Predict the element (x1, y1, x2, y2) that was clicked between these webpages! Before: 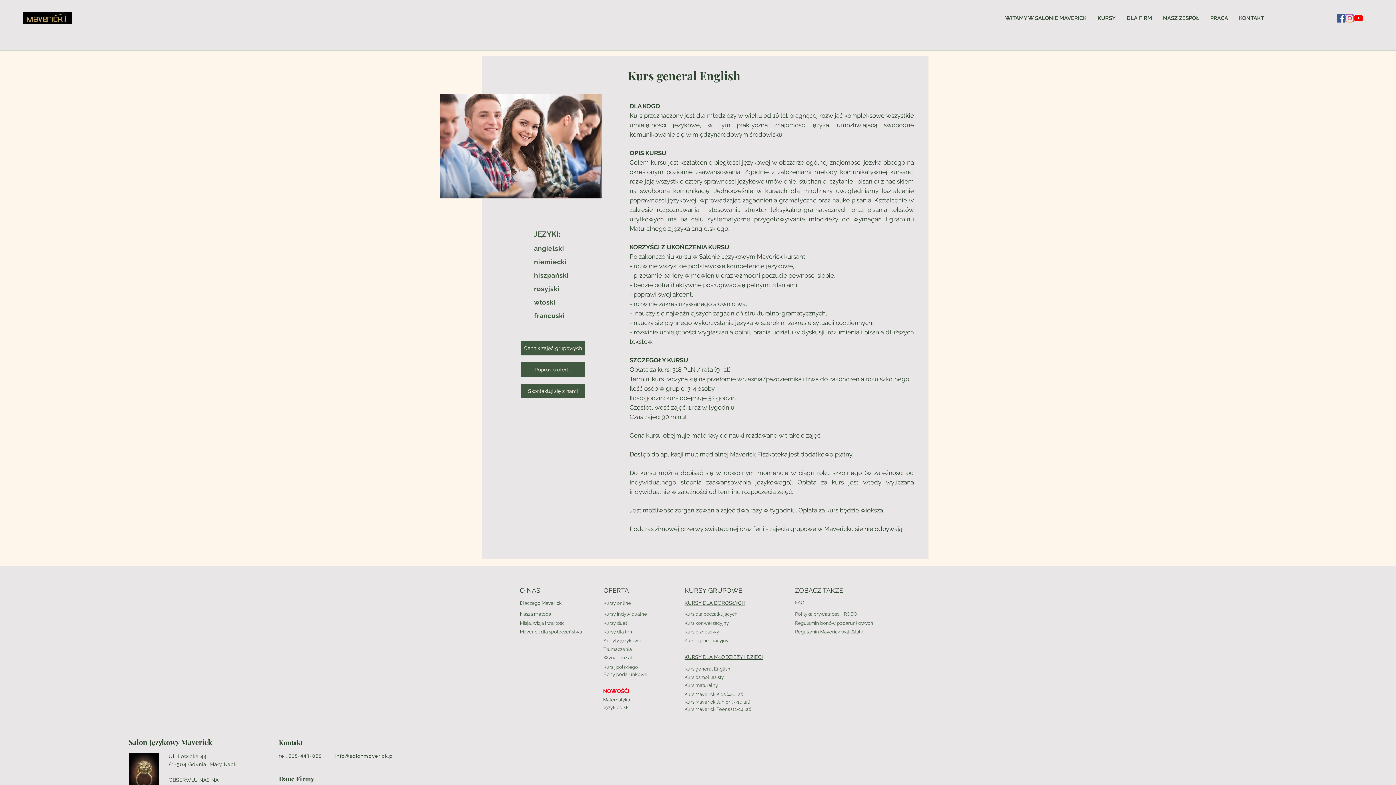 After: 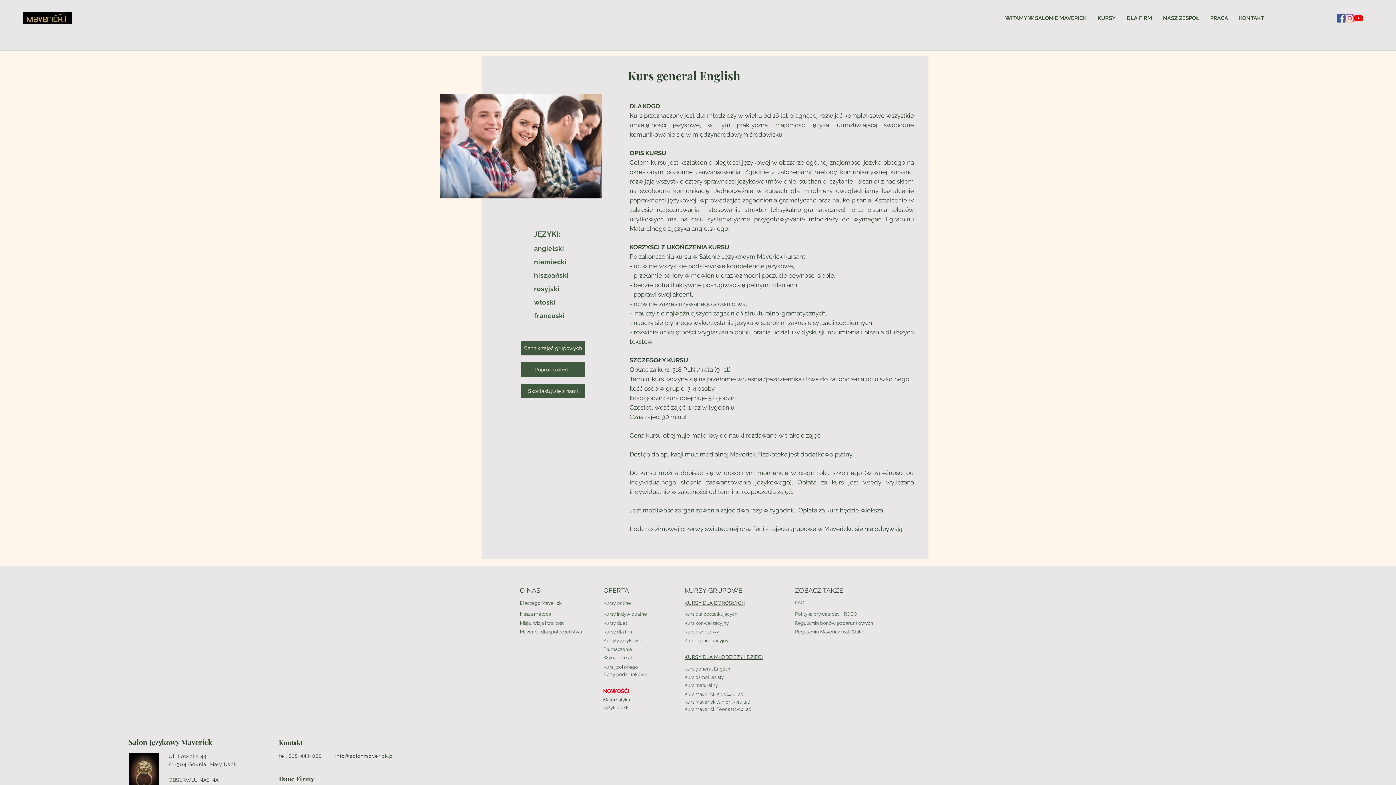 Action: label: YouTube bbox: (1354, 13, 1363, 22)